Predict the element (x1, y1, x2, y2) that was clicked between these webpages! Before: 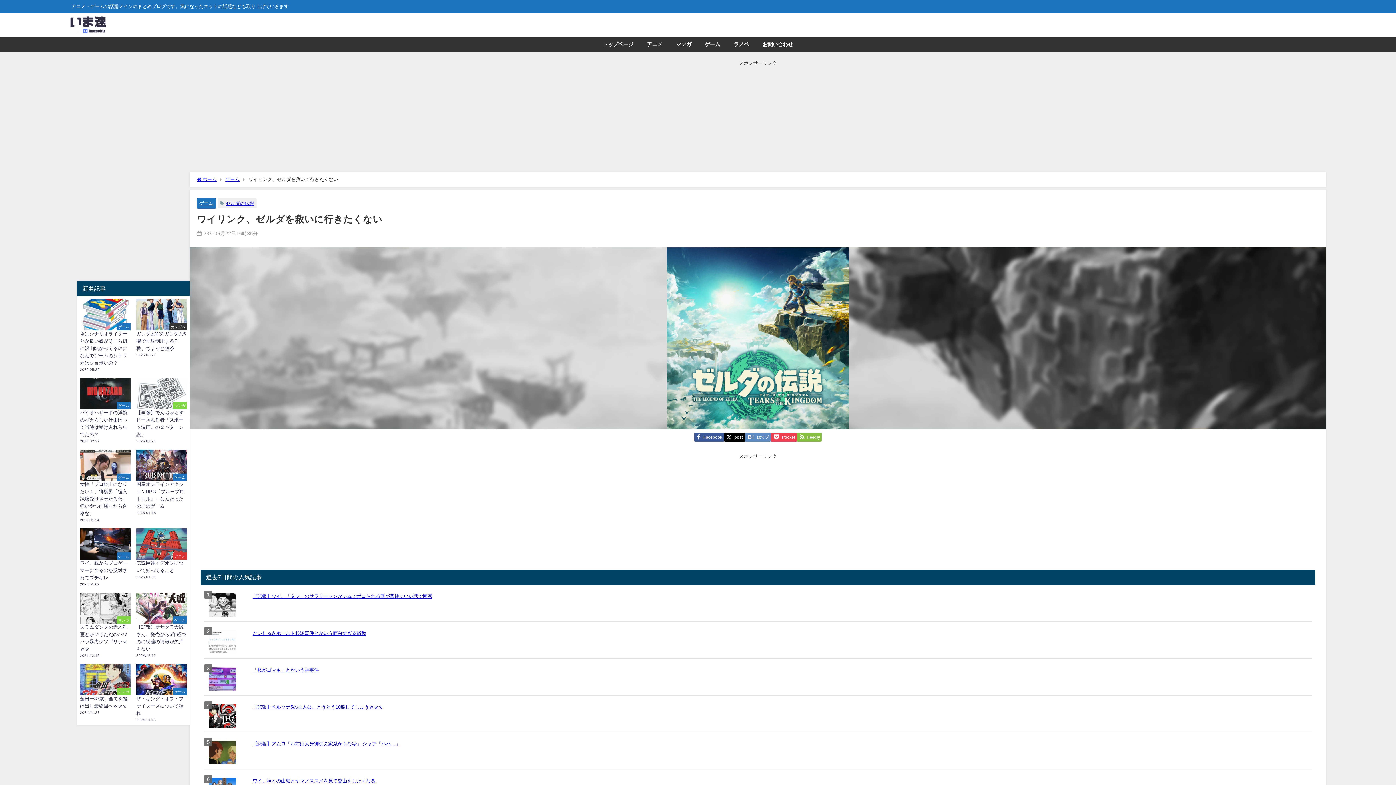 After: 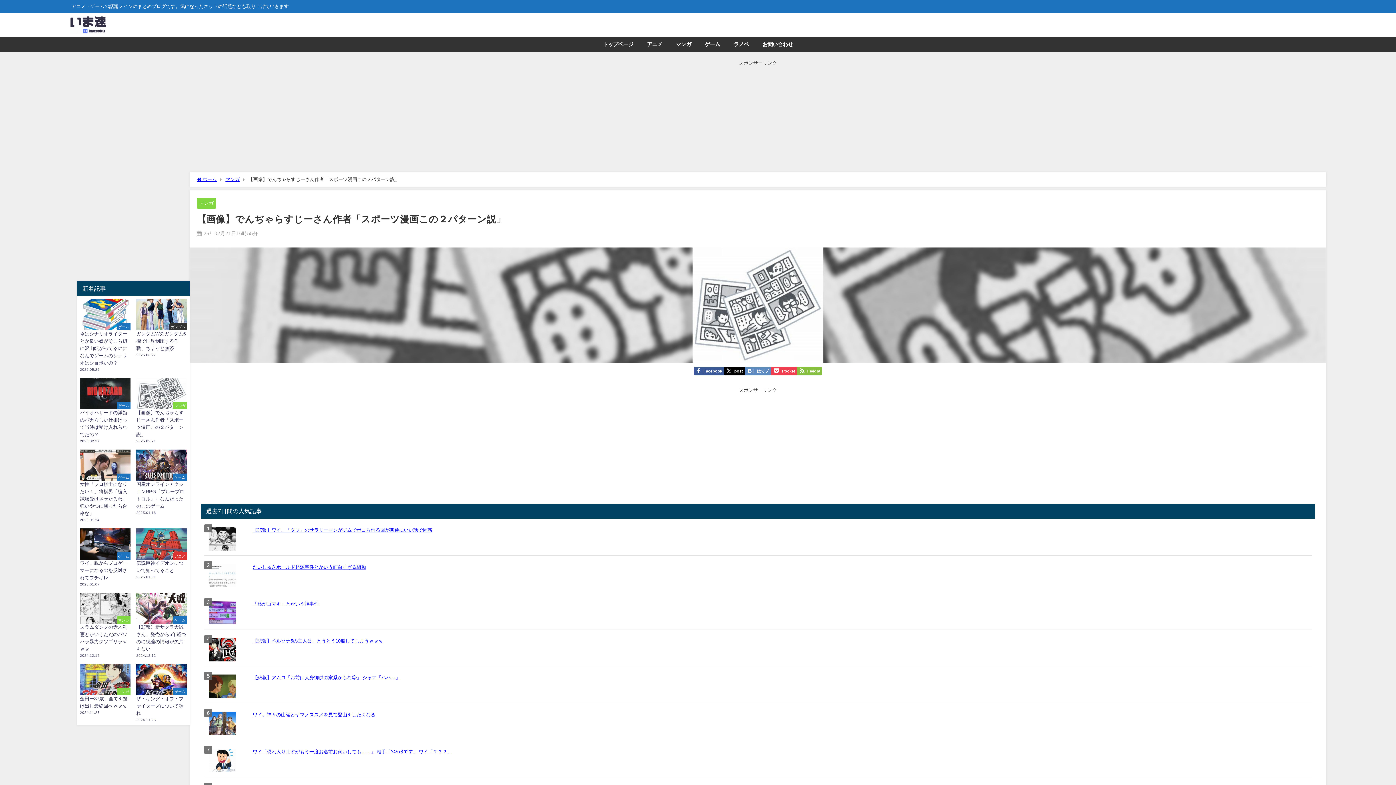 Action: bbox: (133, 375, 189, 446) label: マンガ
【画像】でんぢゃらすじーさん作者「スポーツ漫画この２パターン説」
2025.02.21